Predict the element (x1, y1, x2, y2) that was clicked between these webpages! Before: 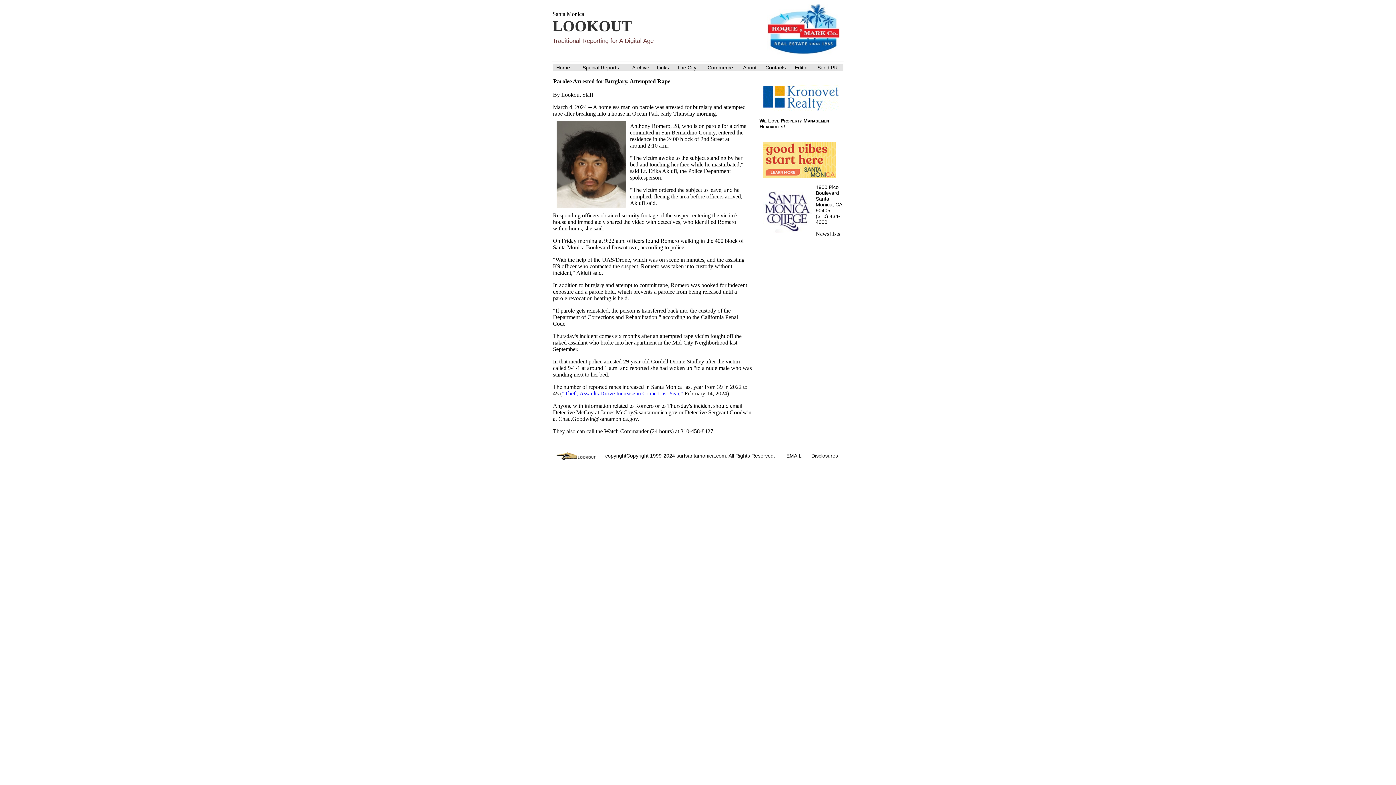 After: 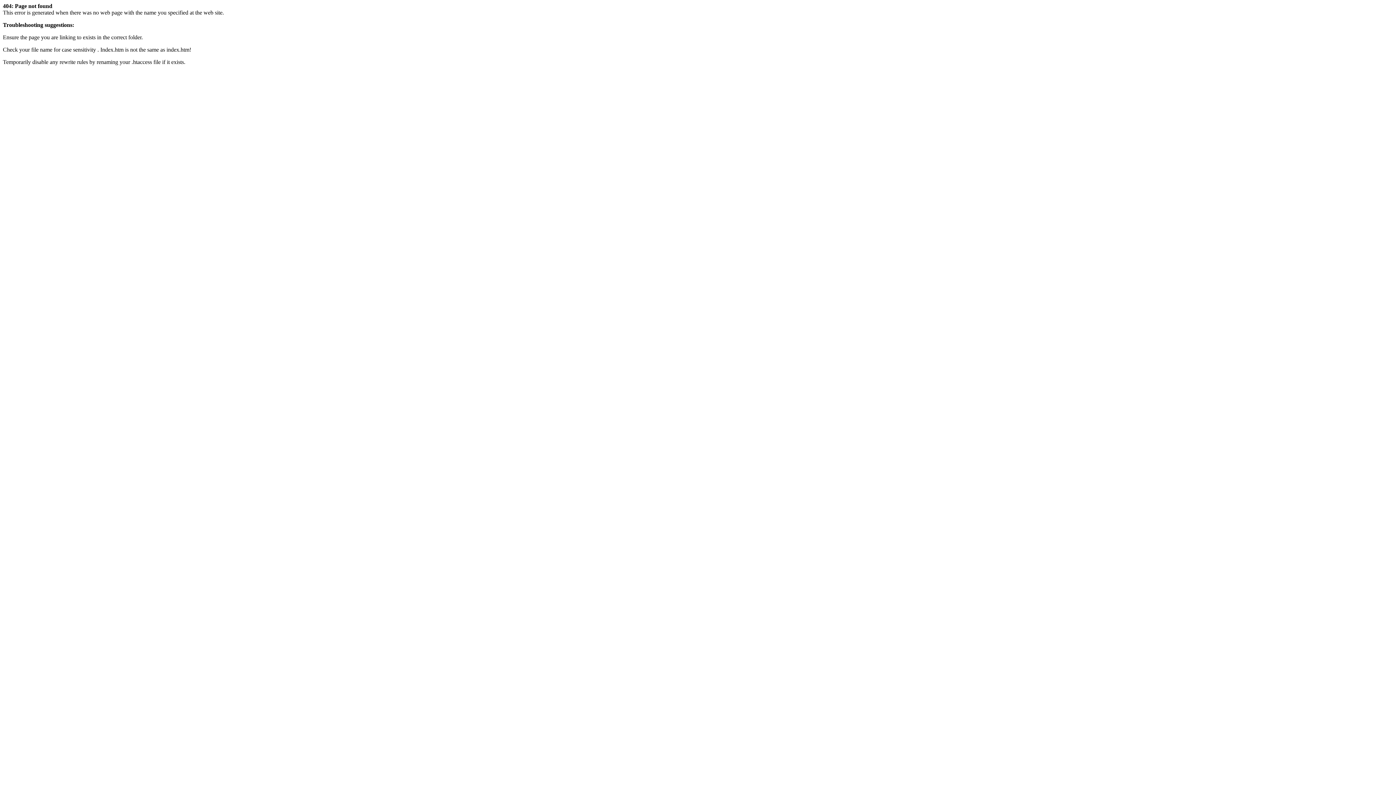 Action: label: The City bbox: (677, 64, 696, 70)